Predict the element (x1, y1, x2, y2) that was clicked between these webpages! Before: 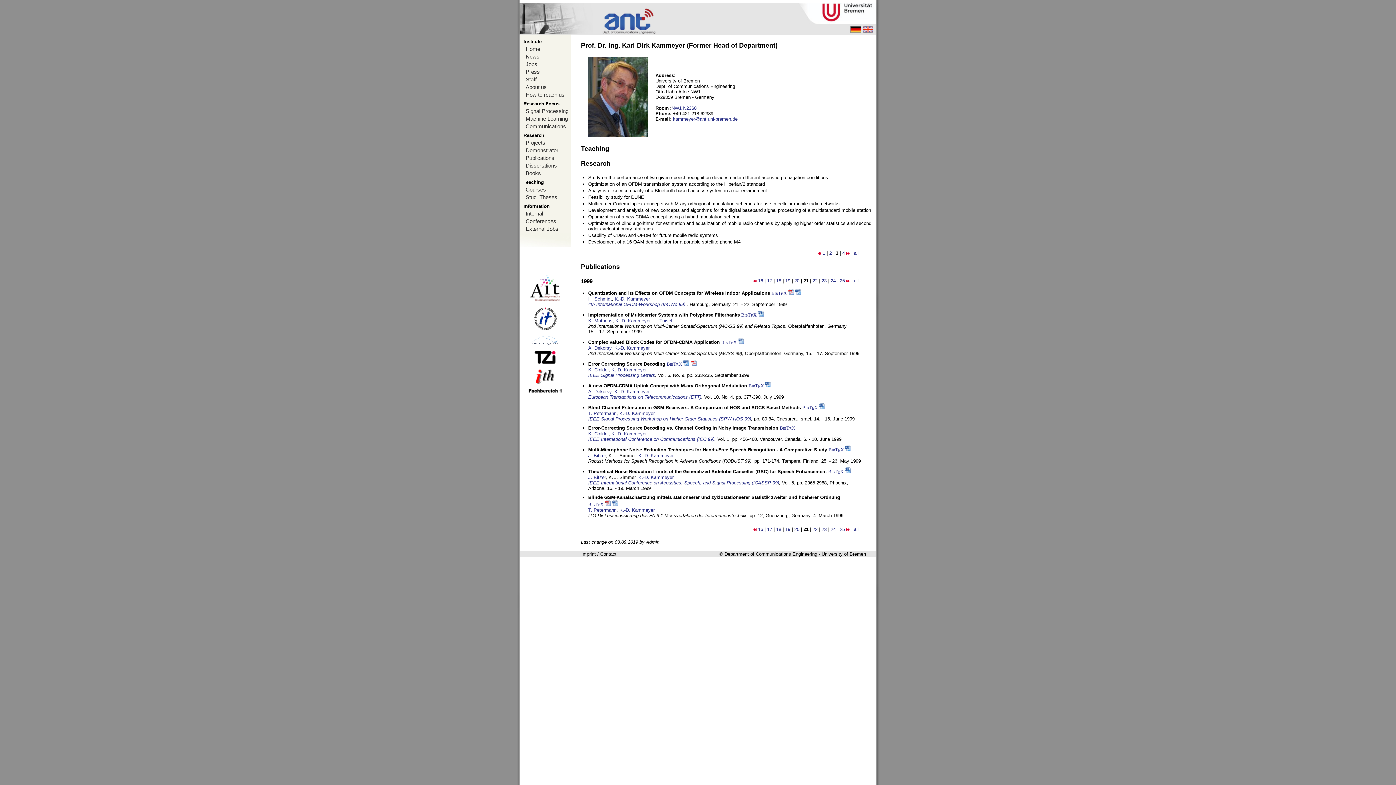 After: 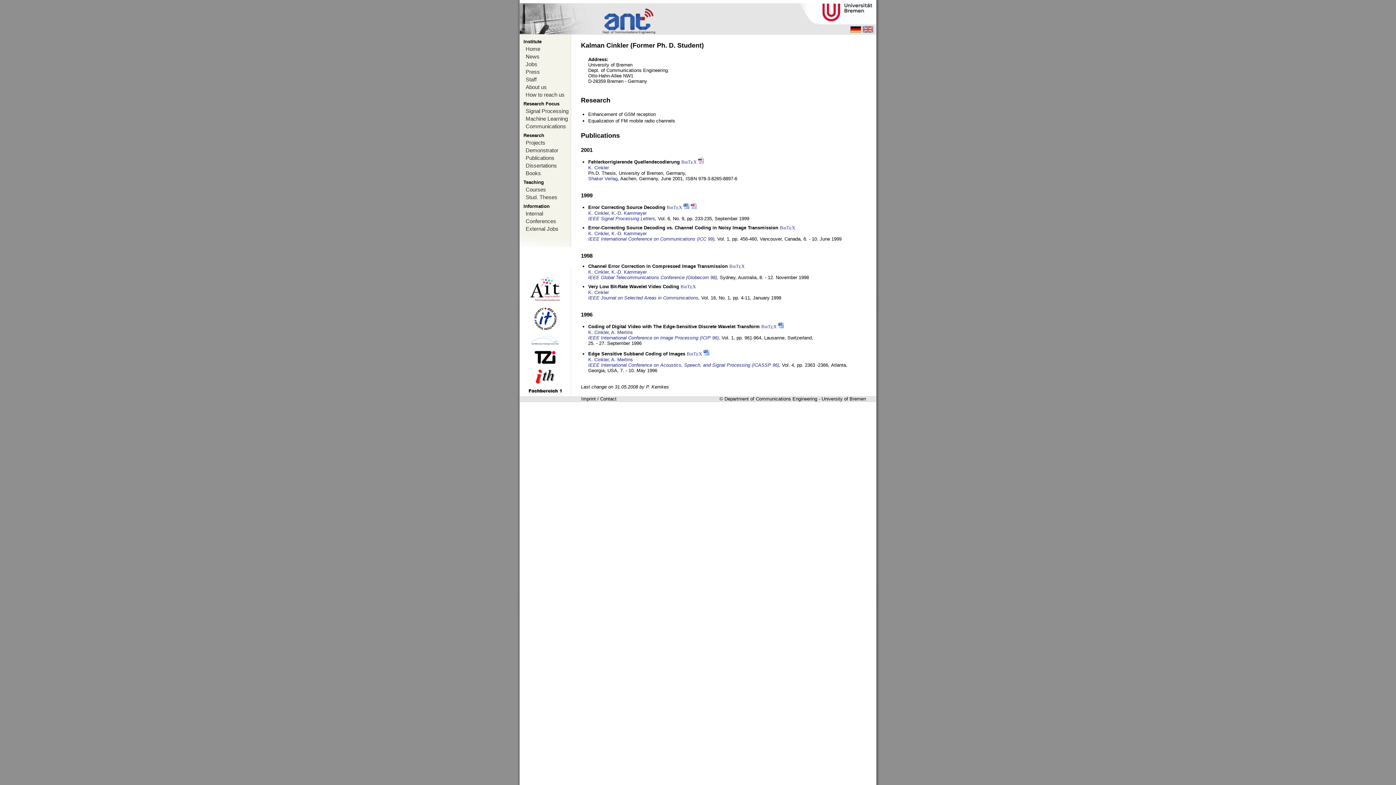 Action: label: K. Cinkler bbox: (588, 367, 608, 372)